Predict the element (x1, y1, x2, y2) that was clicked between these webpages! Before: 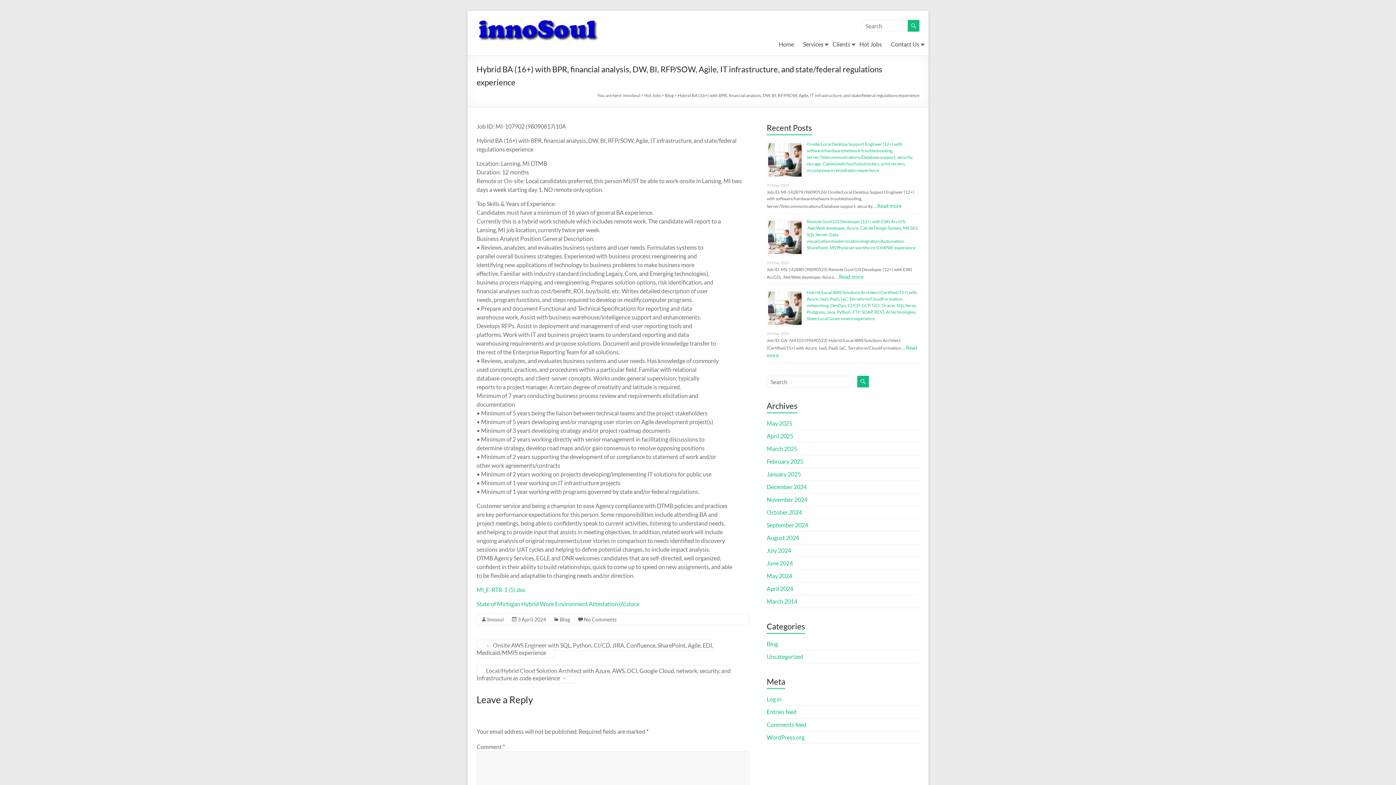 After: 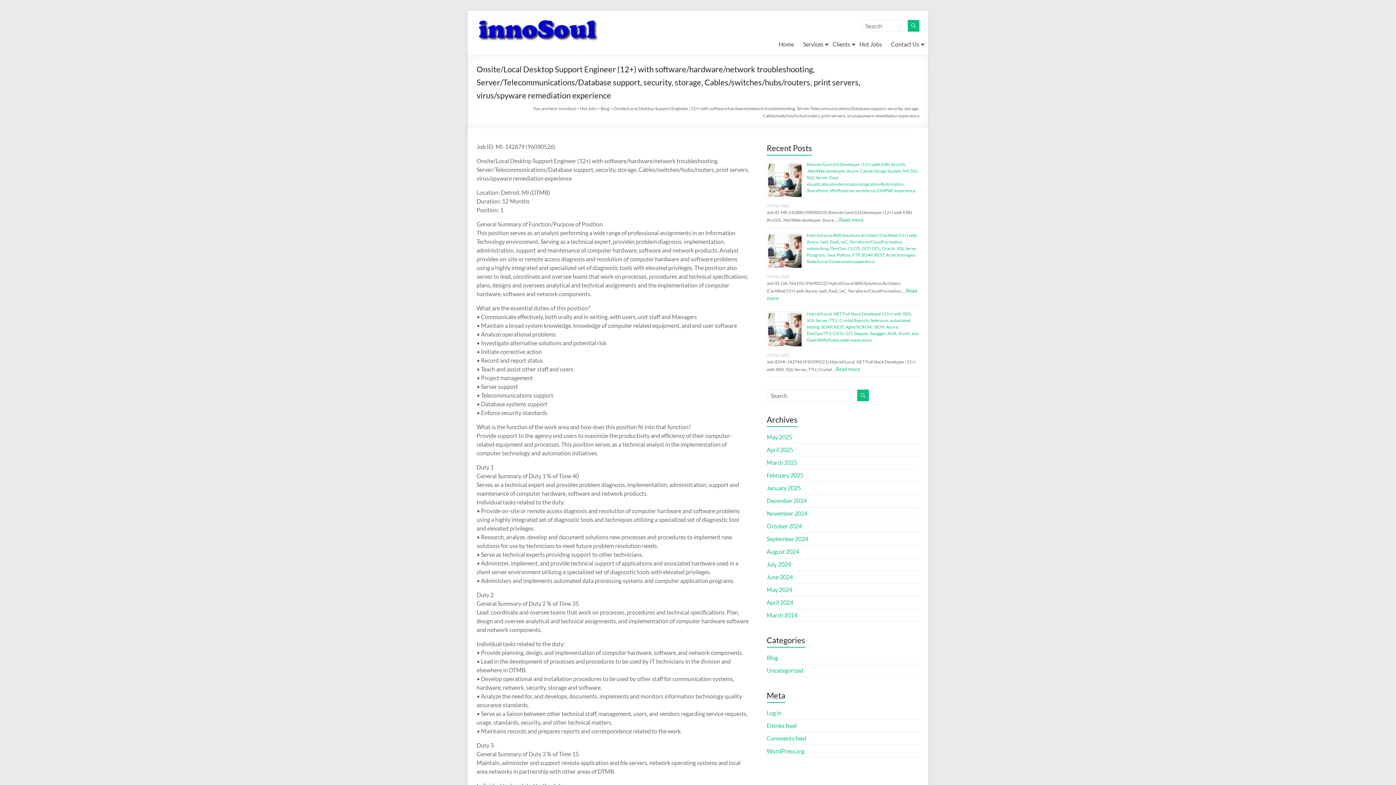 Action: bbox: (806, 141, 913, 173) label: Onsite/Local Desktop Support Engineer (12+) with software/hardware/network troubleshooting, Server/Telecommunications/Database support, security, storage, Cables/switches/hubs/routers, print servers, virus/spyware remediation experience